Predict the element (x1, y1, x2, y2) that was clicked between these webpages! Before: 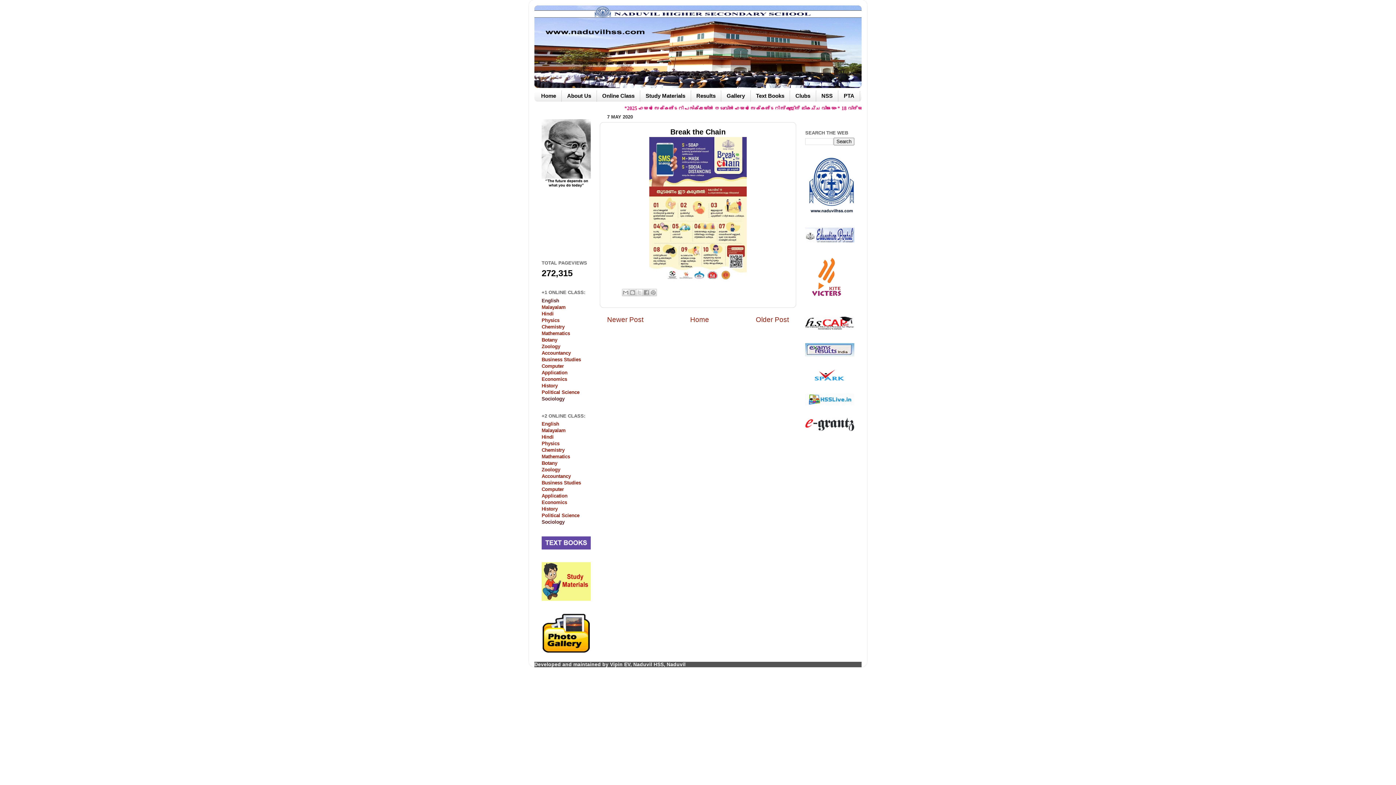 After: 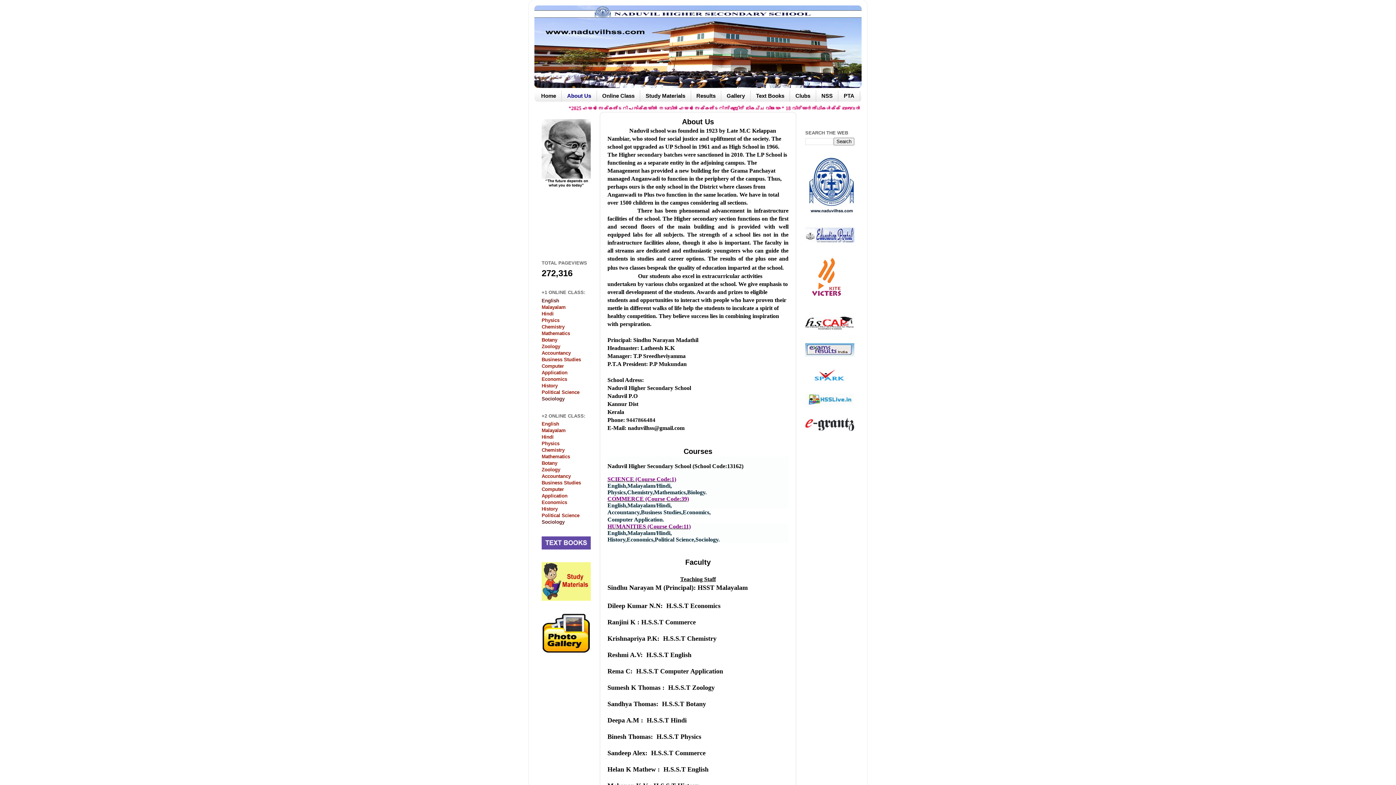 Action: bbox: (561, 90, 596, 101) label: About Us